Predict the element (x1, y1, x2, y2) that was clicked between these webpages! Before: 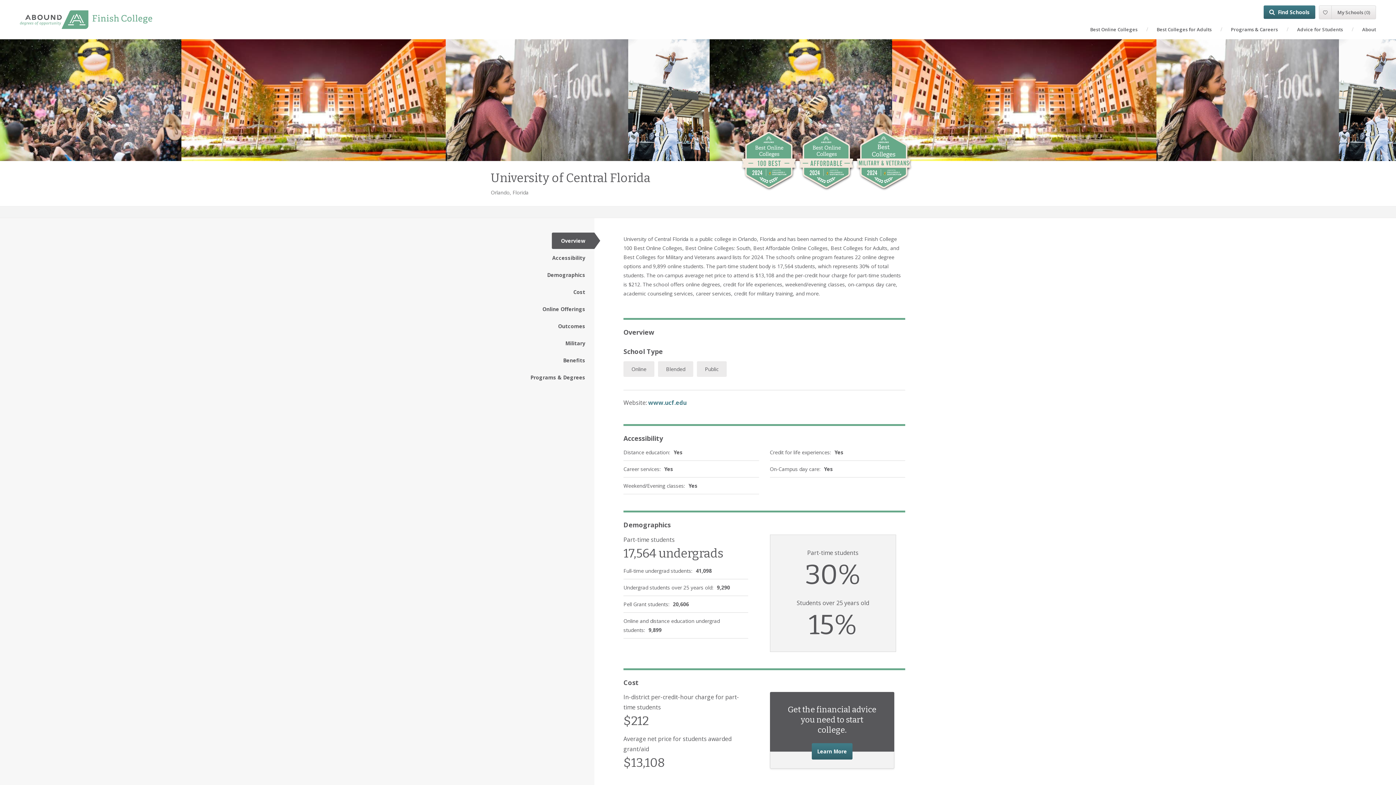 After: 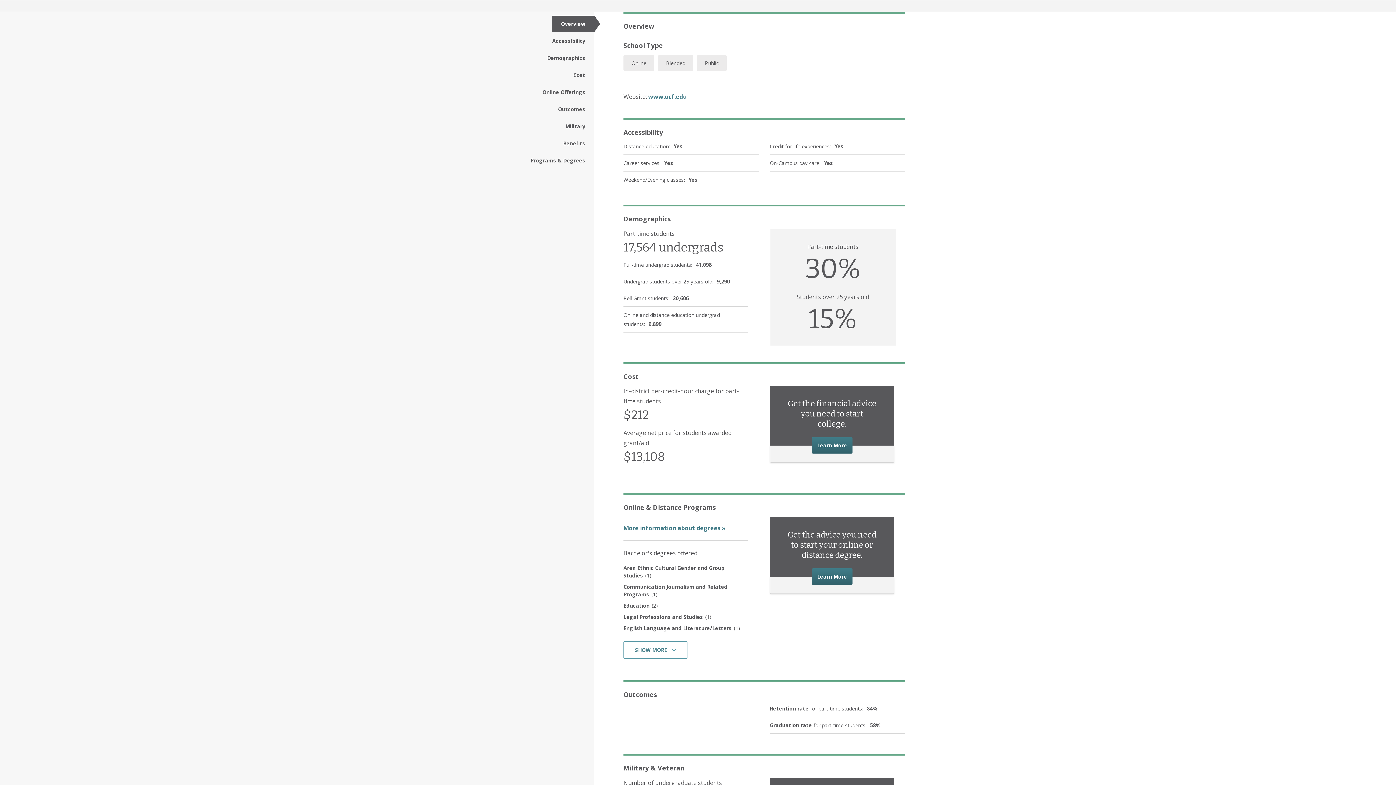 Action: label: Overview bbox: (552, 232, 606, 249)